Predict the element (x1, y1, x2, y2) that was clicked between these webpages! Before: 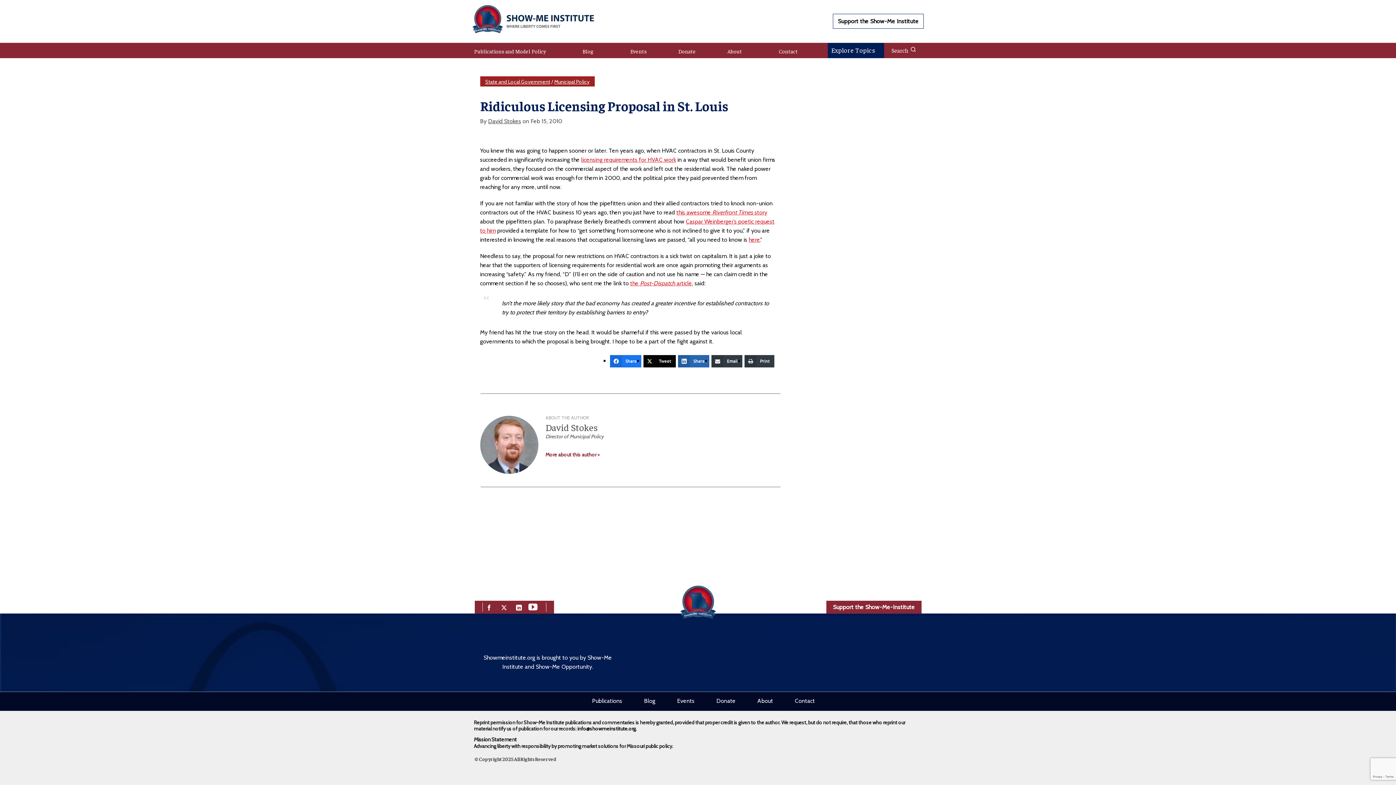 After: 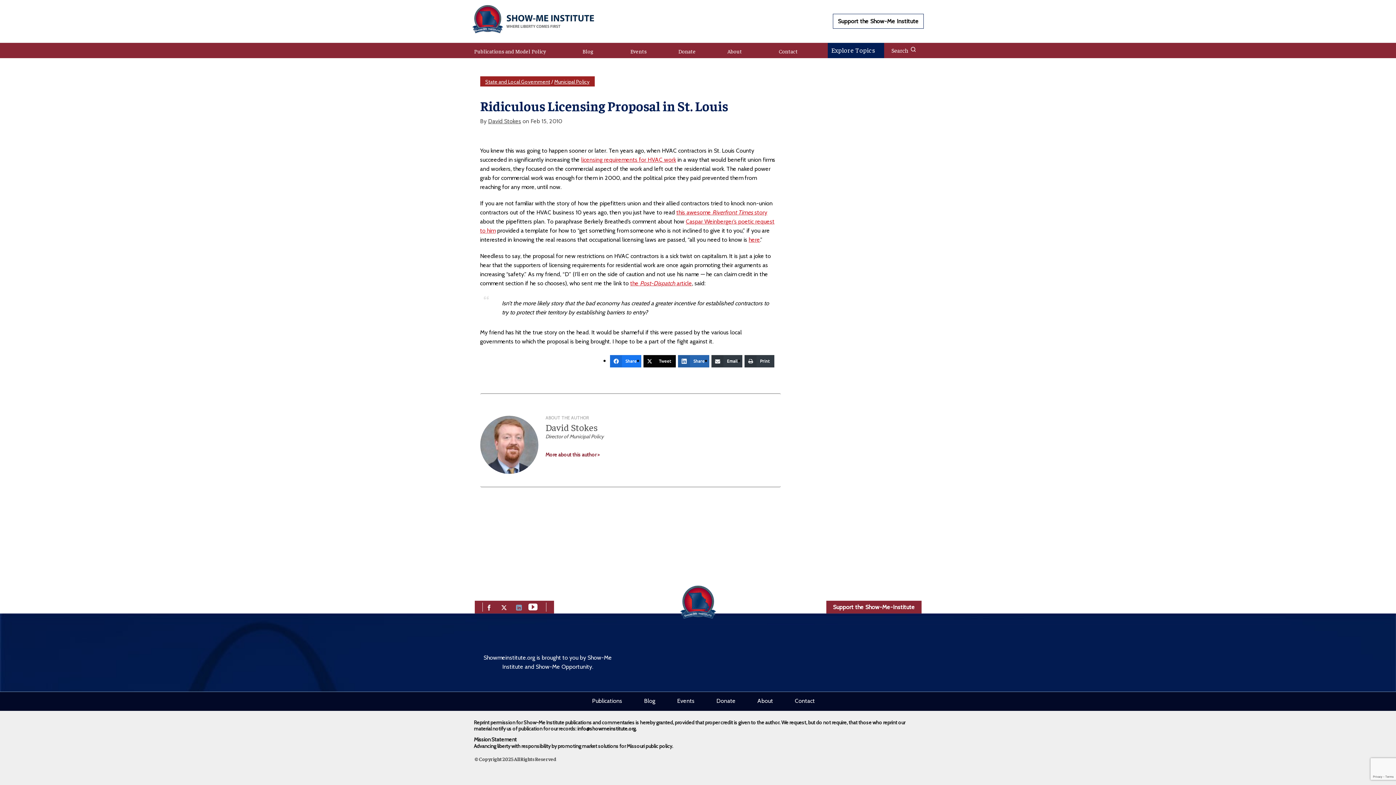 Action: label: linkedin bbox: (516, 603, 522, 610)